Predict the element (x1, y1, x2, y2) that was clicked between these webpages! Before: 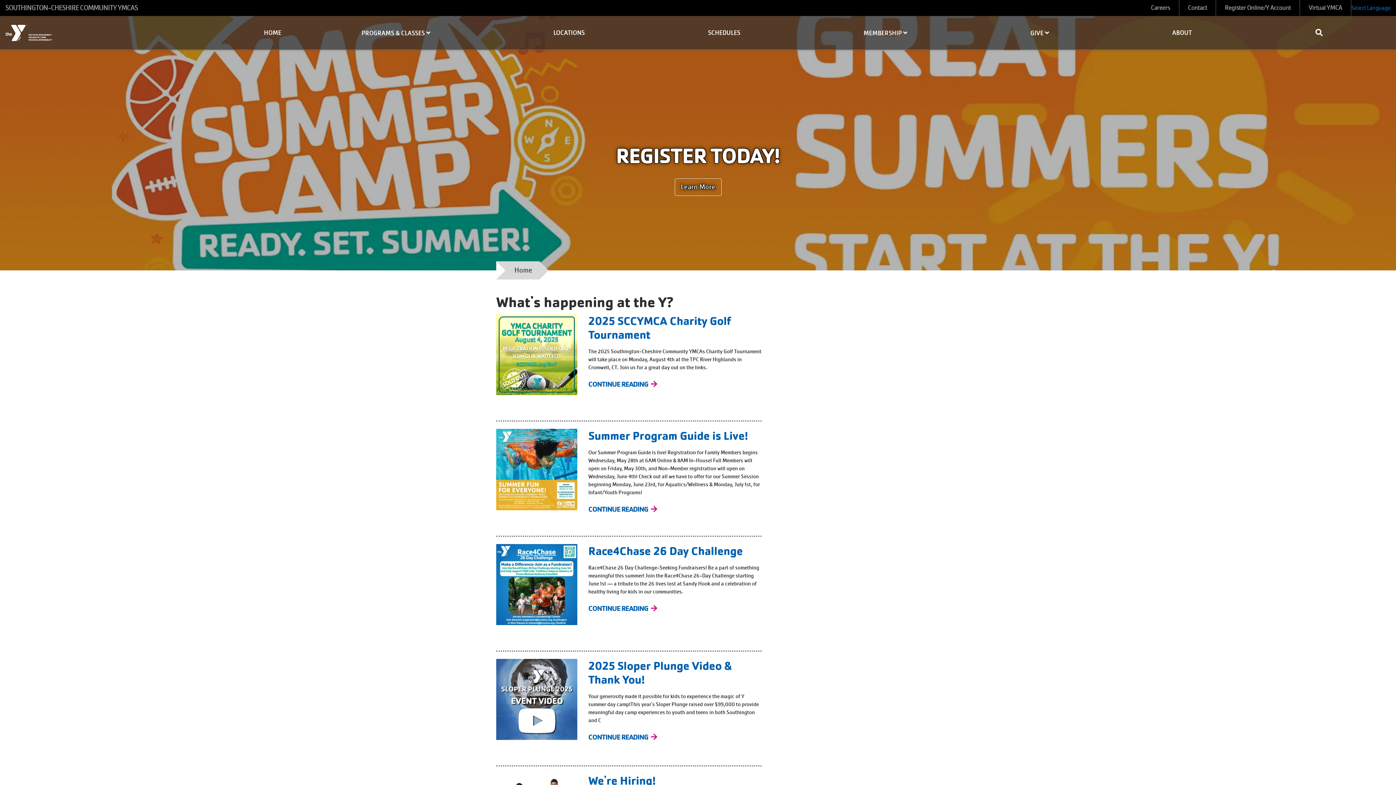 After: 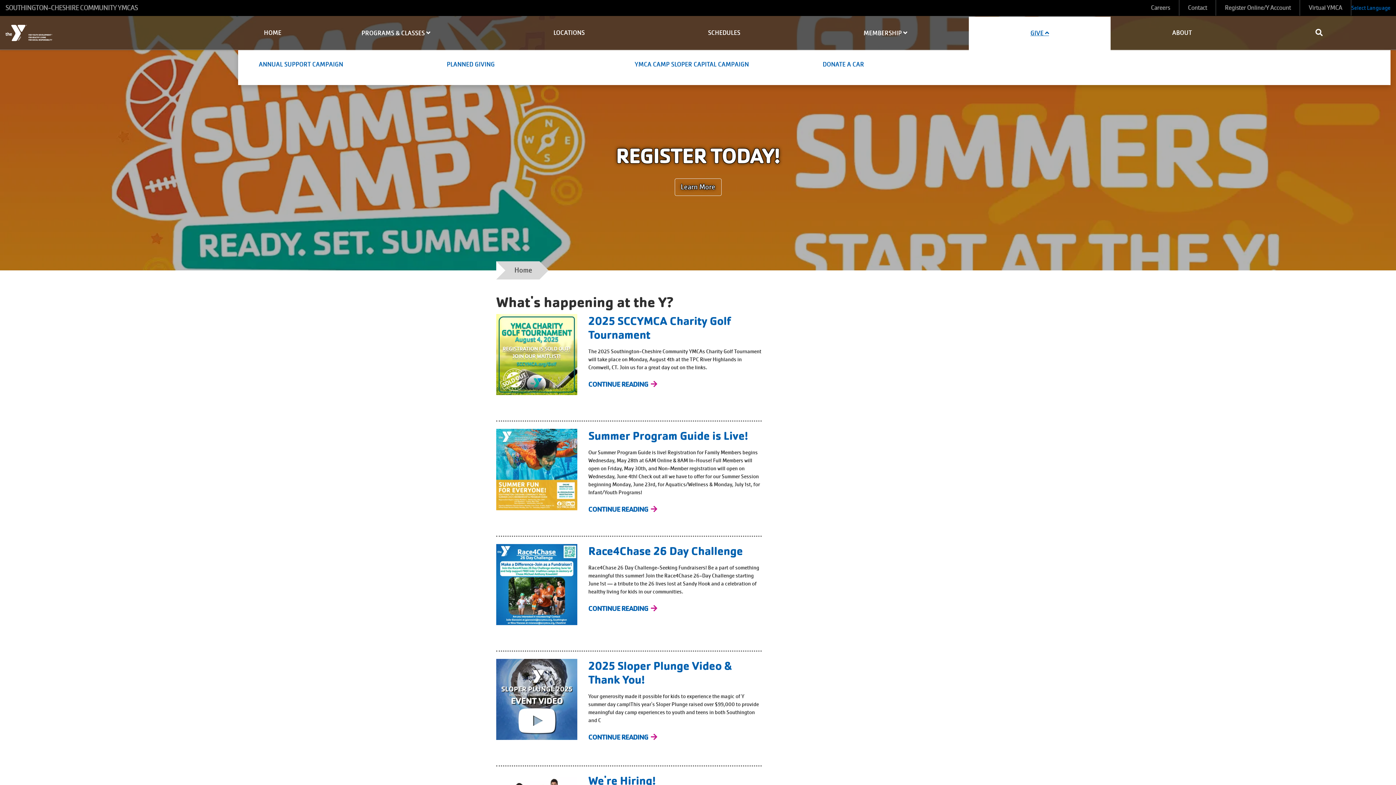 Action: bbox: (969, 16, 1110, 48) label: GIVE 